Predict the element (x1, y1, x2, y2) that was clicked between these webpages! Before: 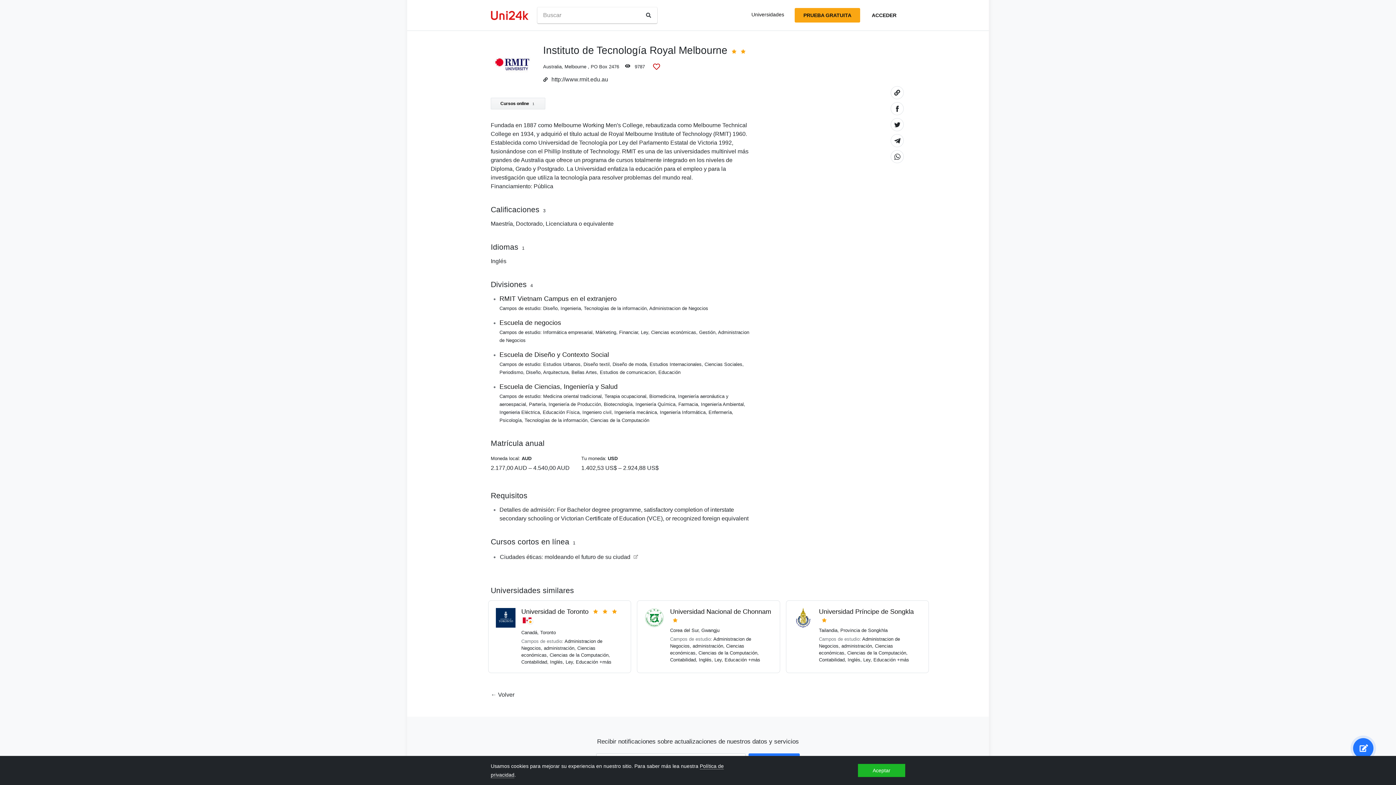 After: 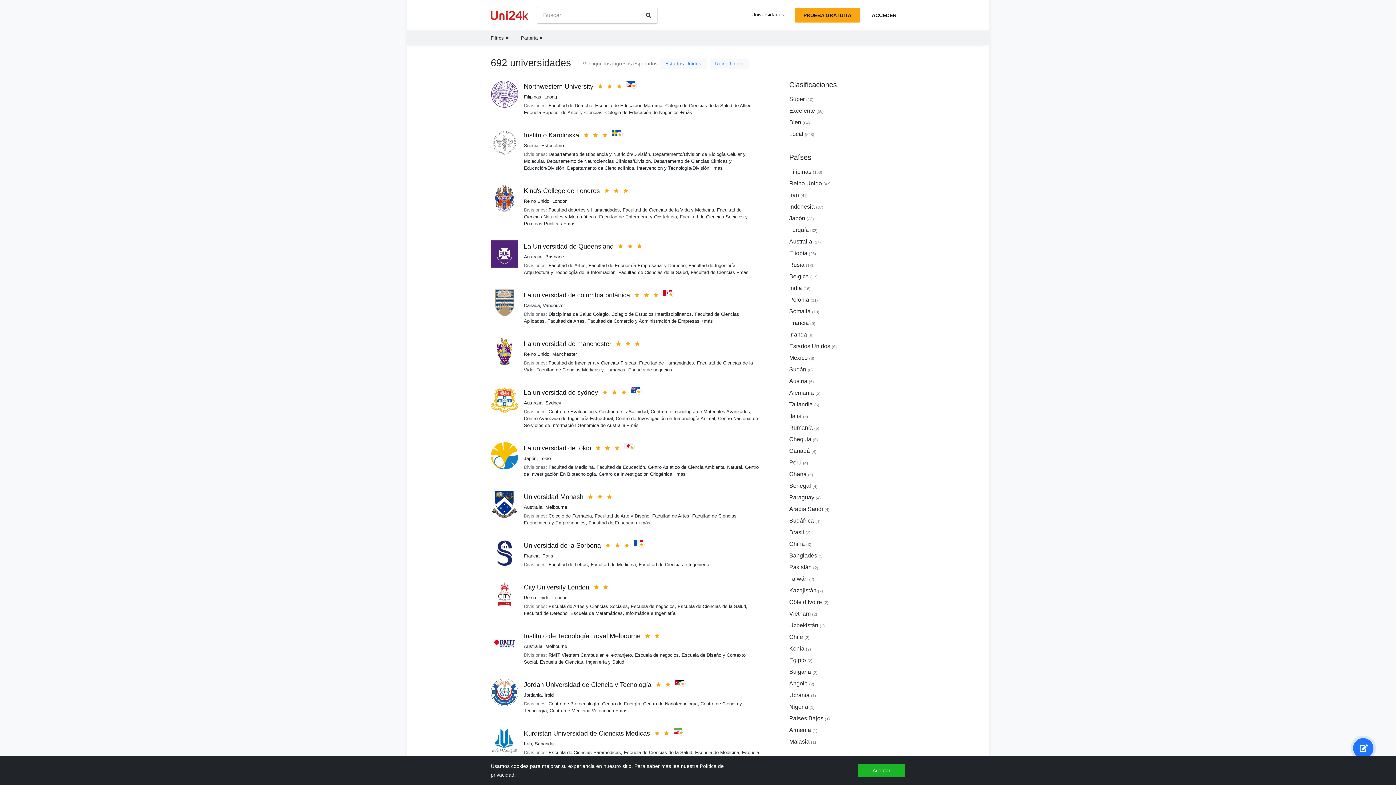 Action: bbox: (529, 401, 545, 407) label: Partería